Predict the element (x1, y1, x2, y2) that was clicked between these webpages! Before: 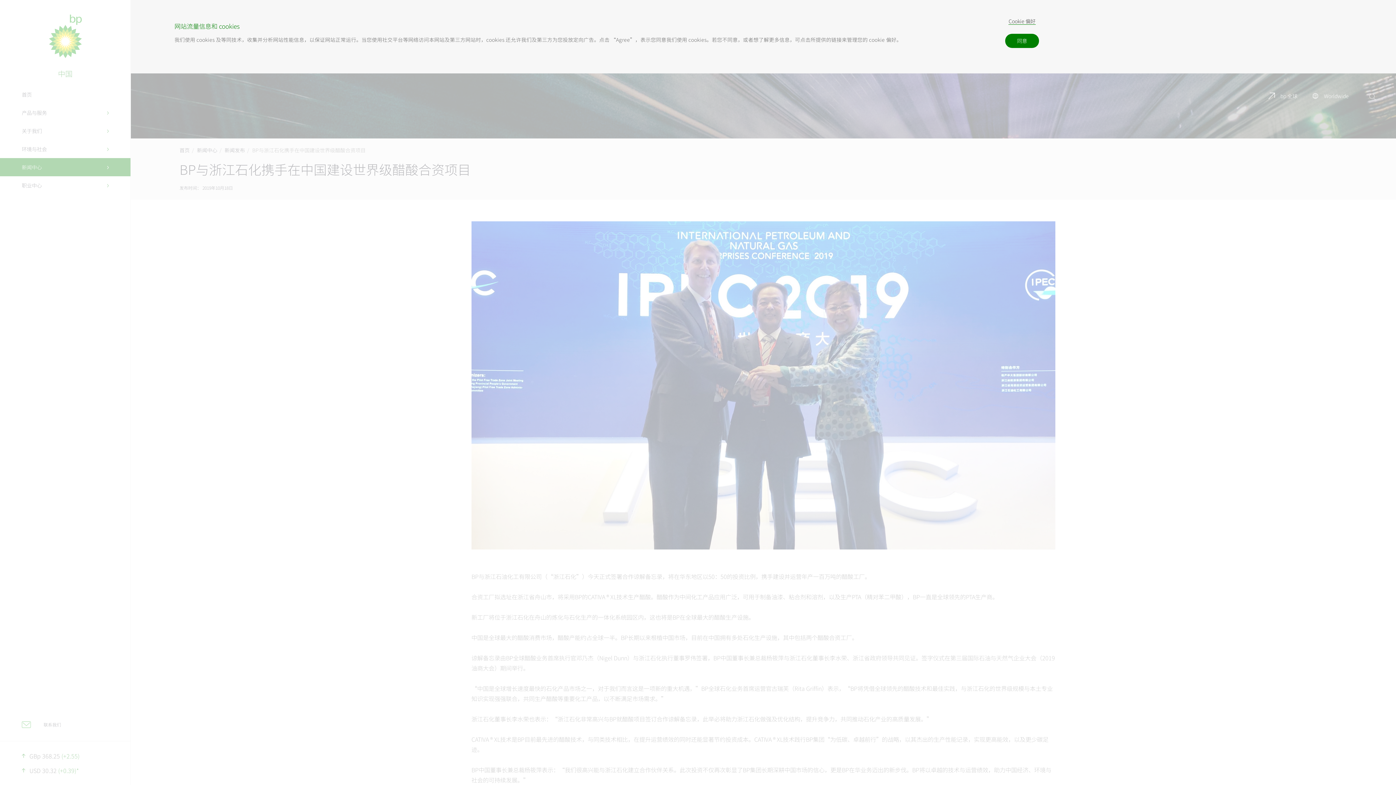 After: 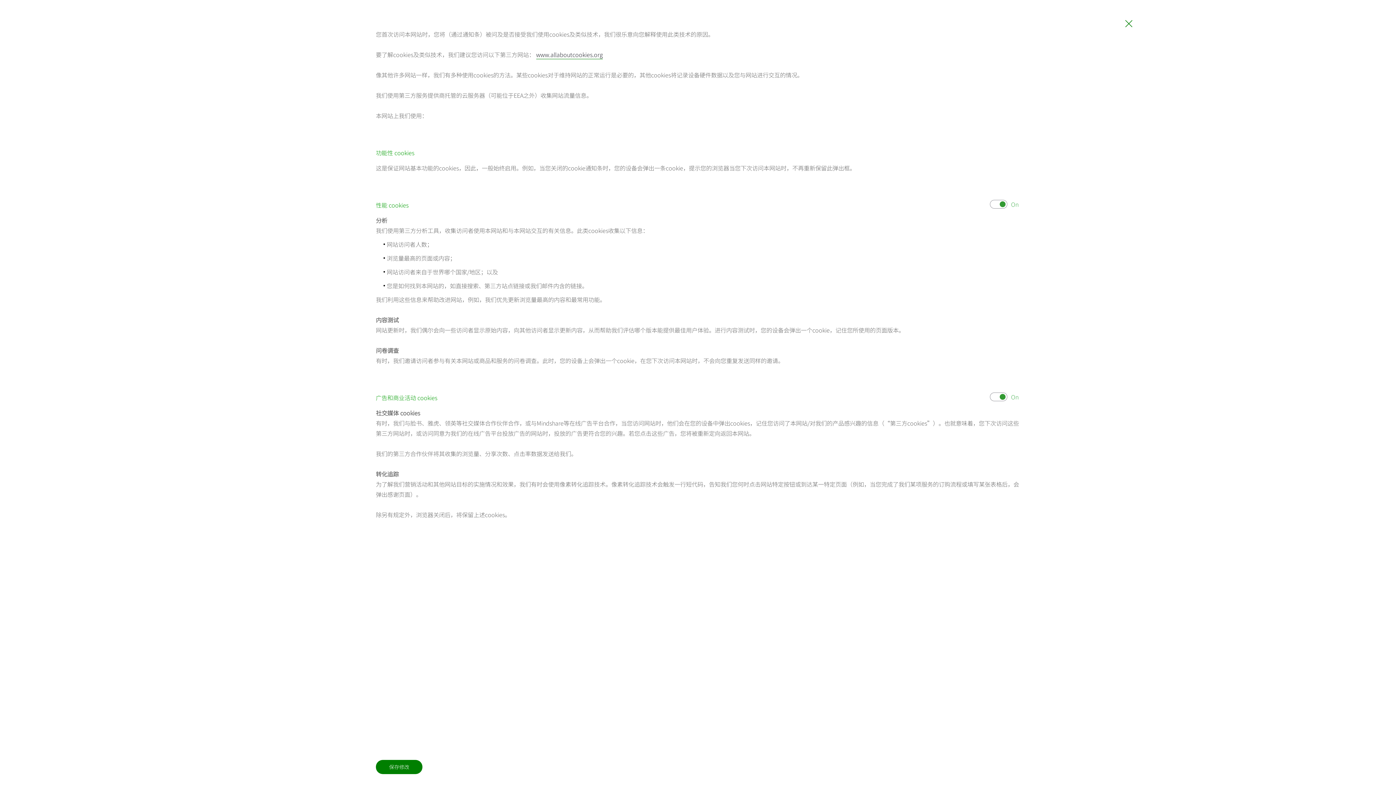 Action: bbox: (1008, 18, 1035, 24) label: Cookie 偏好